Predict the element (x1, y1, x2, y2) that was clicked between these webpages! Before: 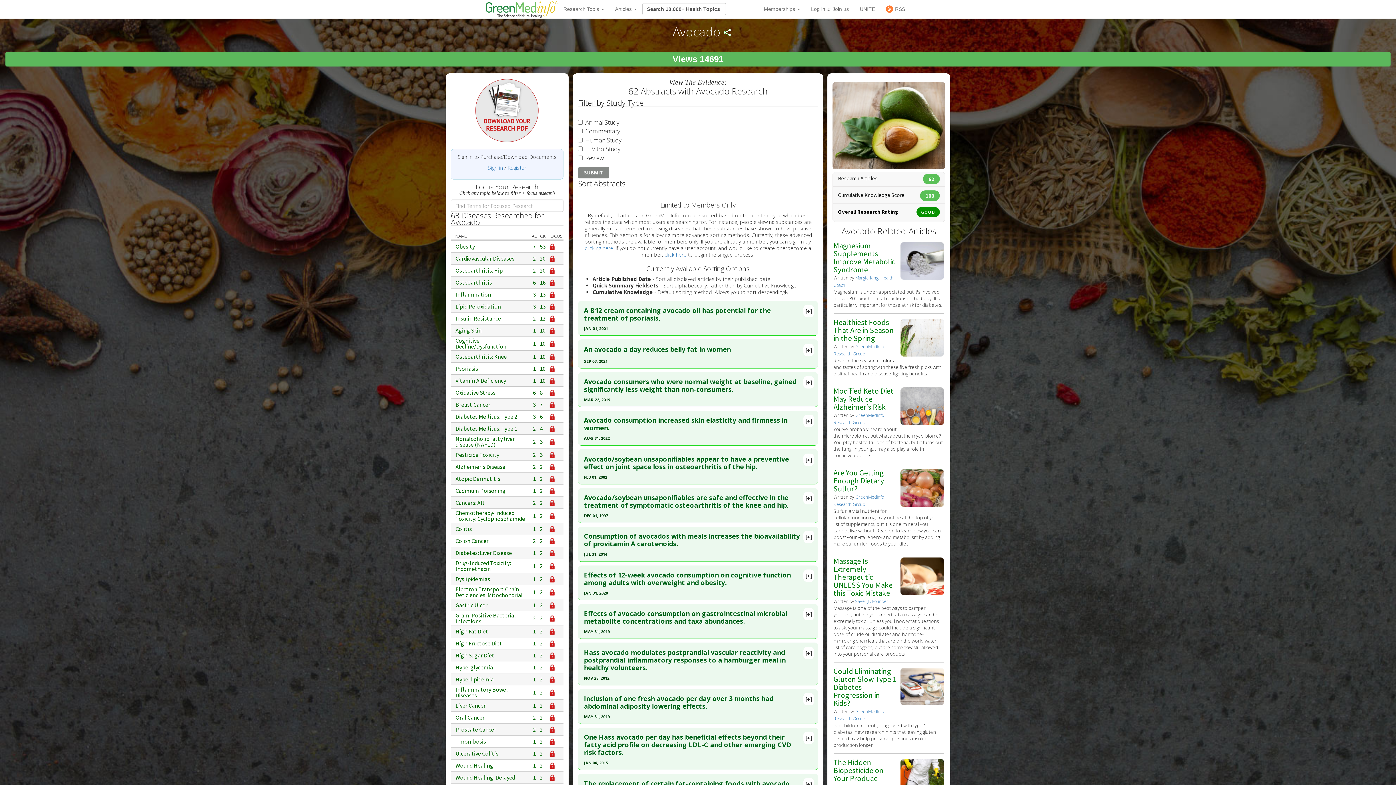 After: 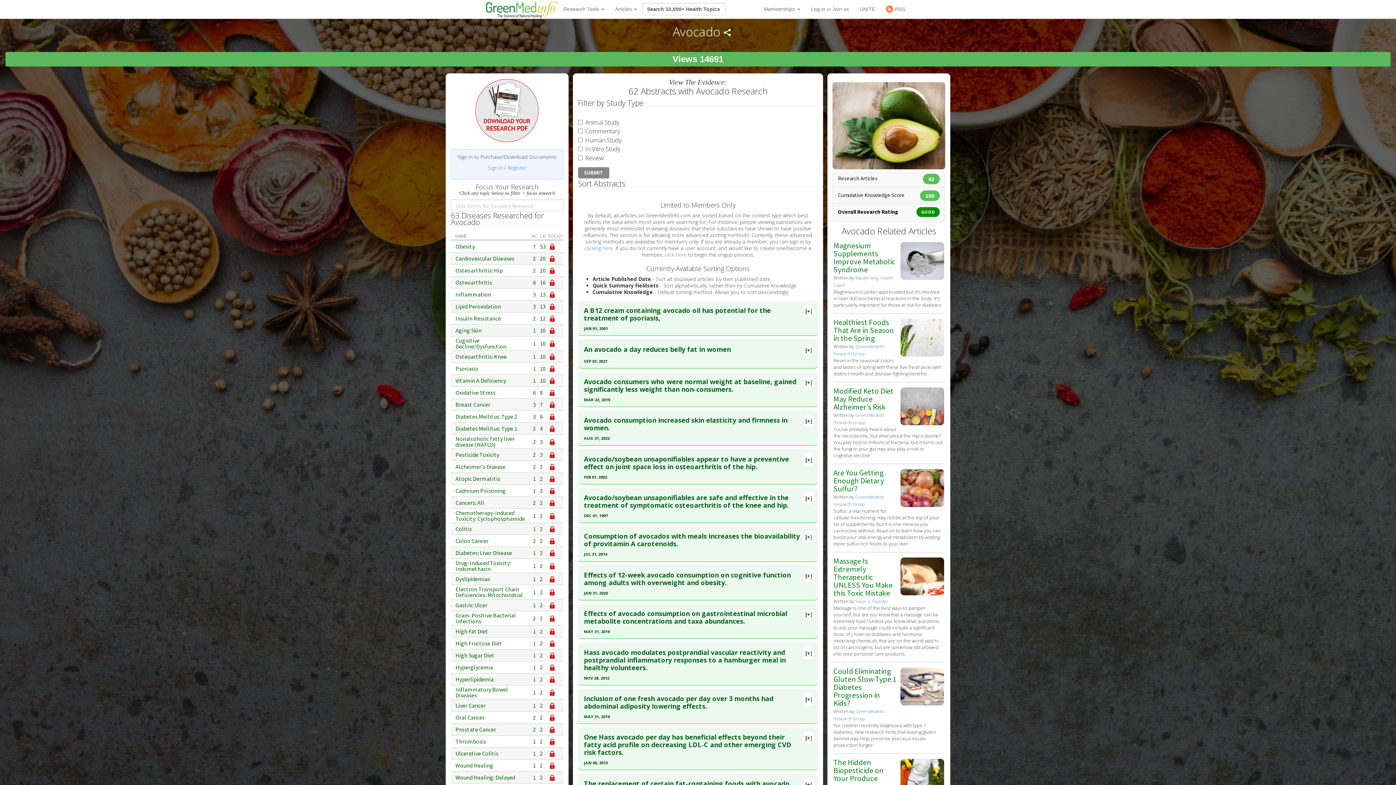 Action: bbox: (455, 652, 529, 658) label: High Sugar Diet